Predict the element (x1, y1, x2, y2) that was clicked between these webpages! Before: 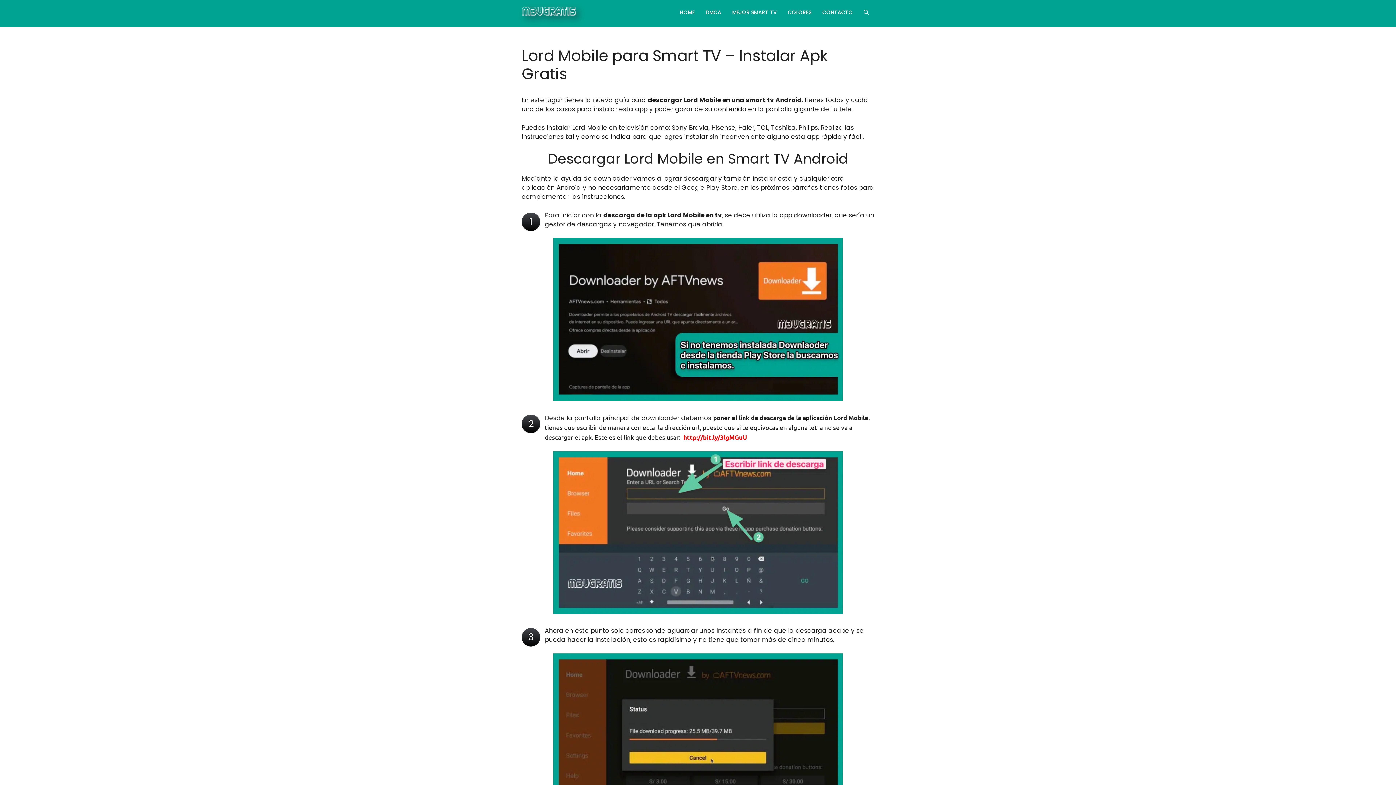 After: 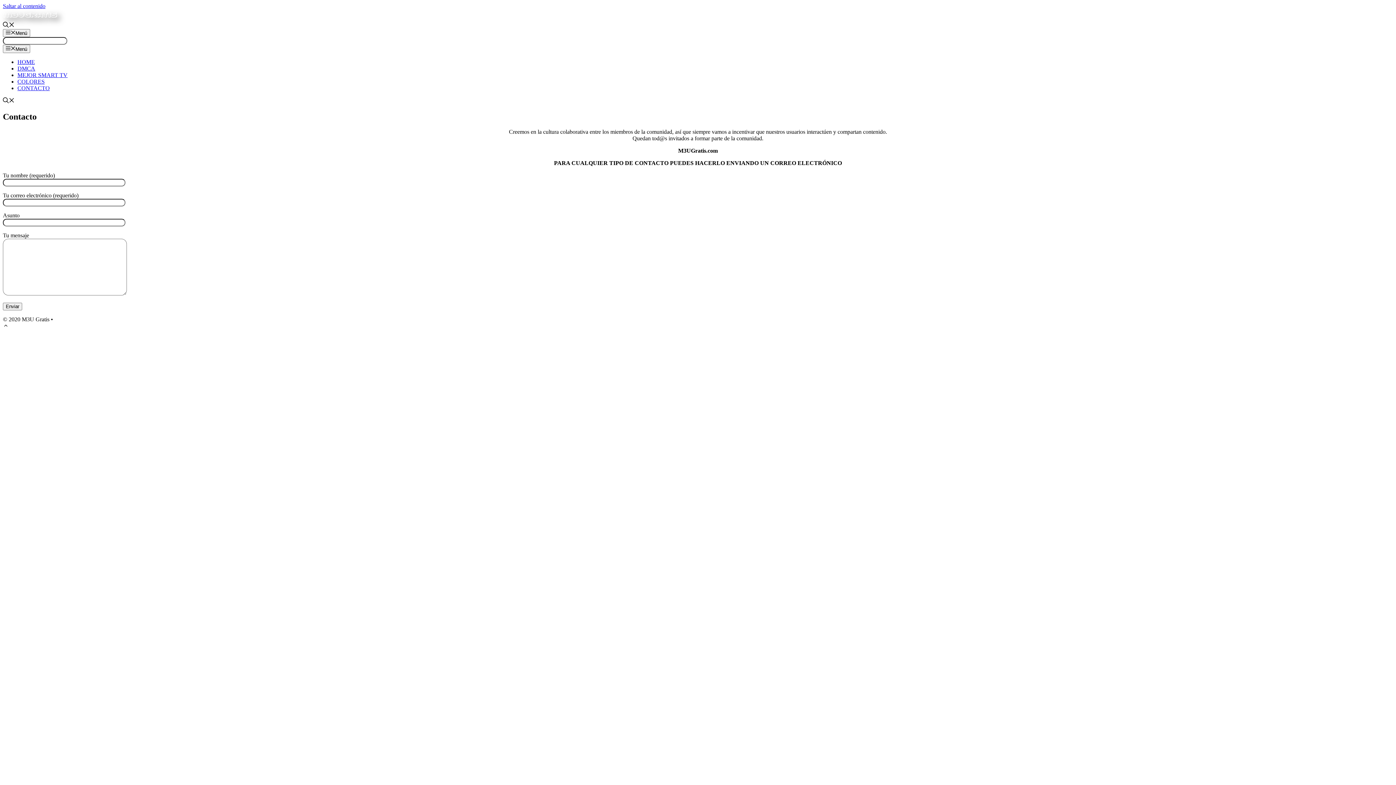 Action: label: CONTACTO bbox: (817, 1, 858, 23)